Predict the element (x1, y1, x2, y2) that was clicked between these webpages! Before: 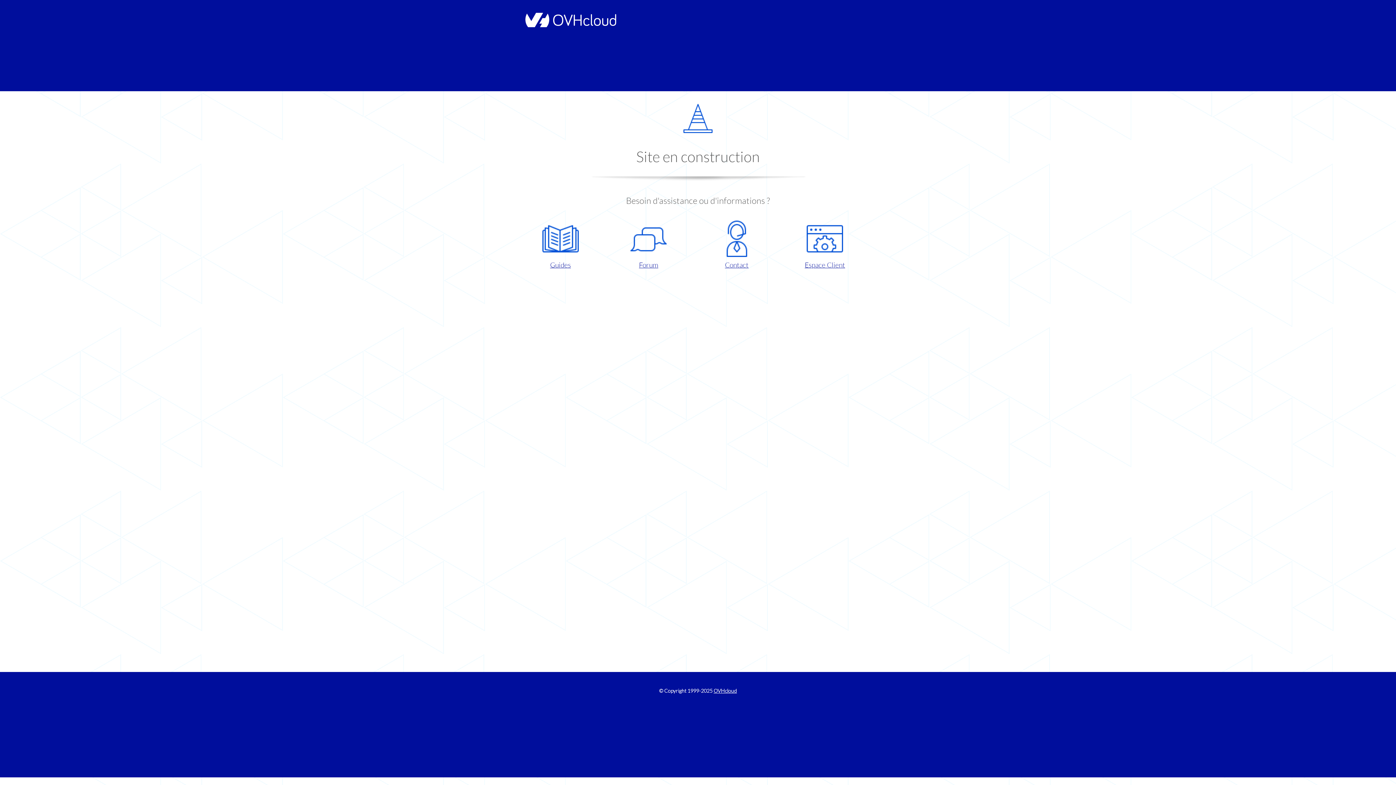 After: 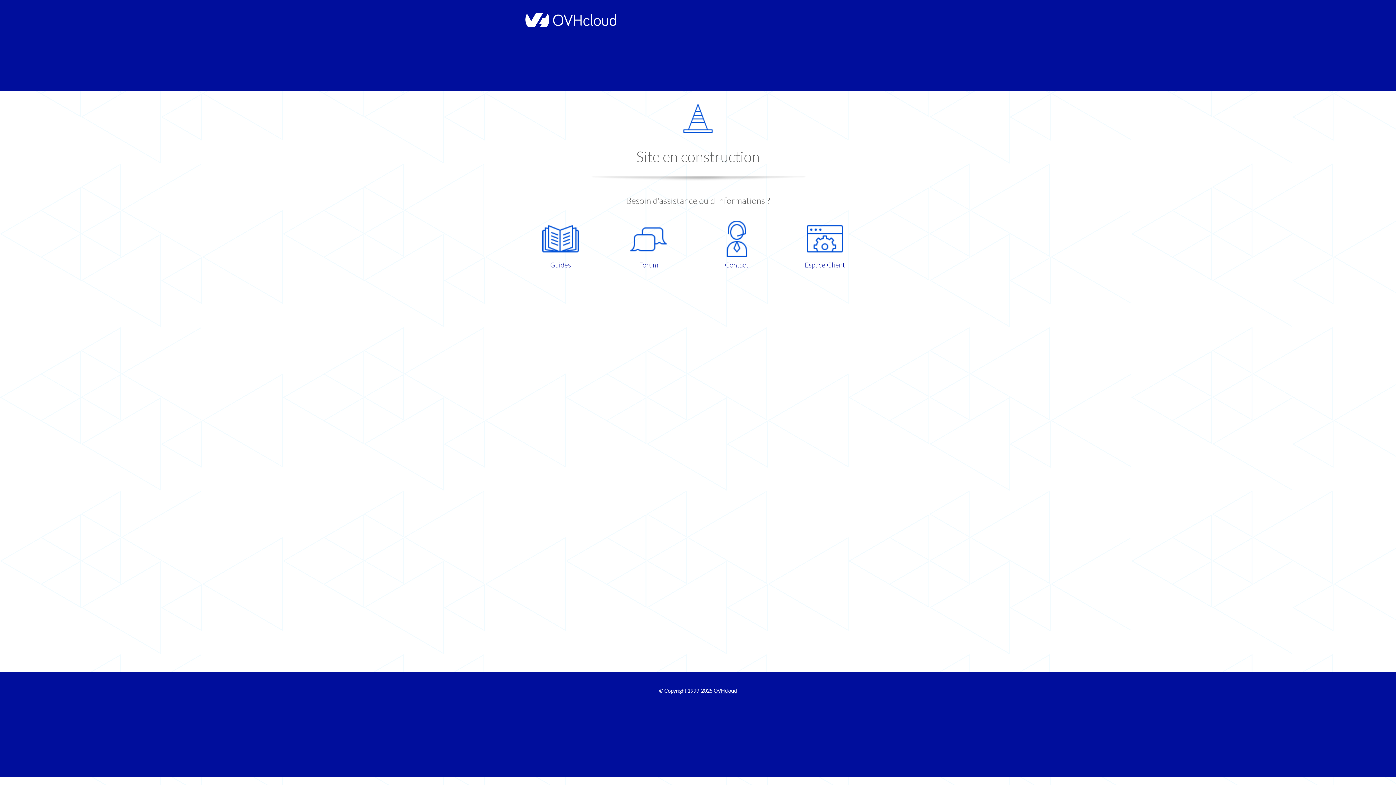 Action: label: Espace Client bbox: (786, 220, 863, 270)